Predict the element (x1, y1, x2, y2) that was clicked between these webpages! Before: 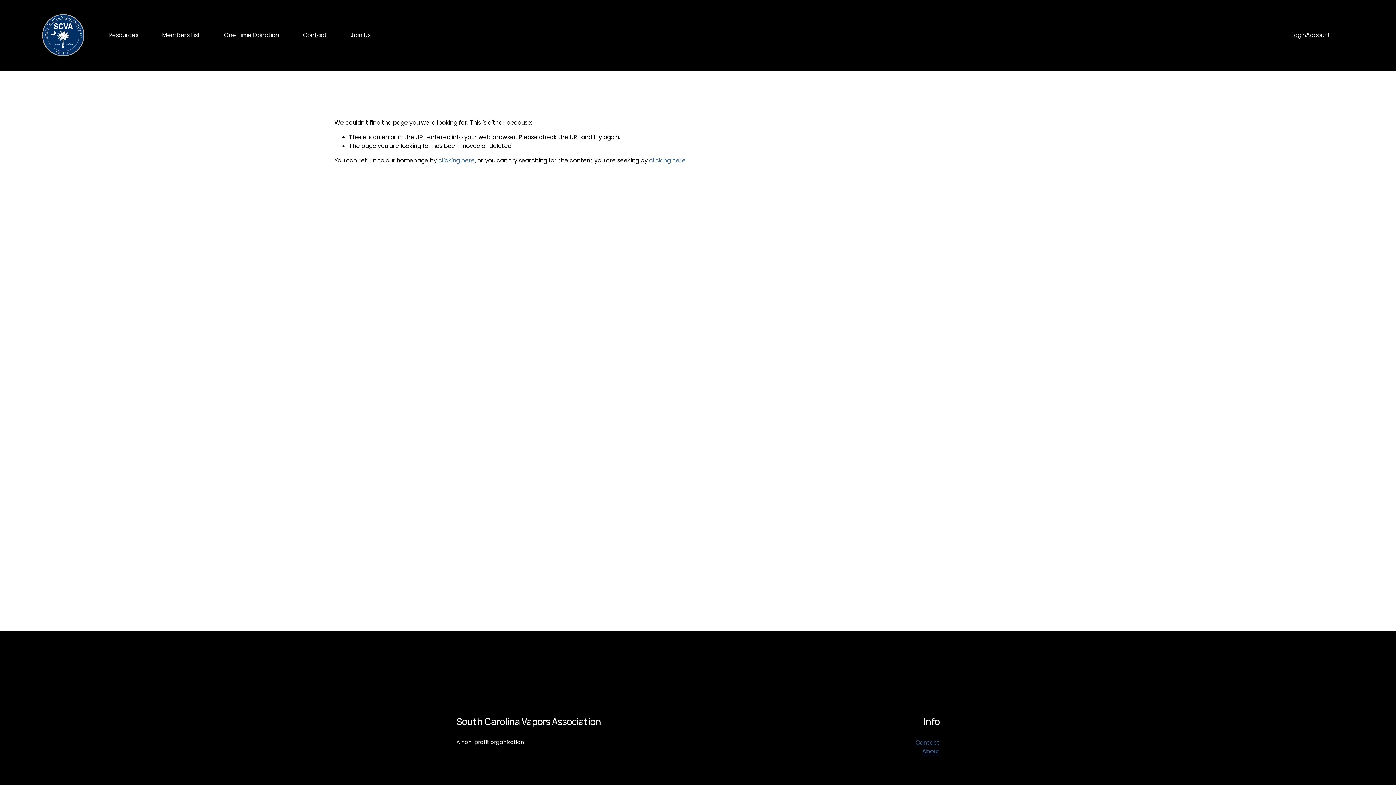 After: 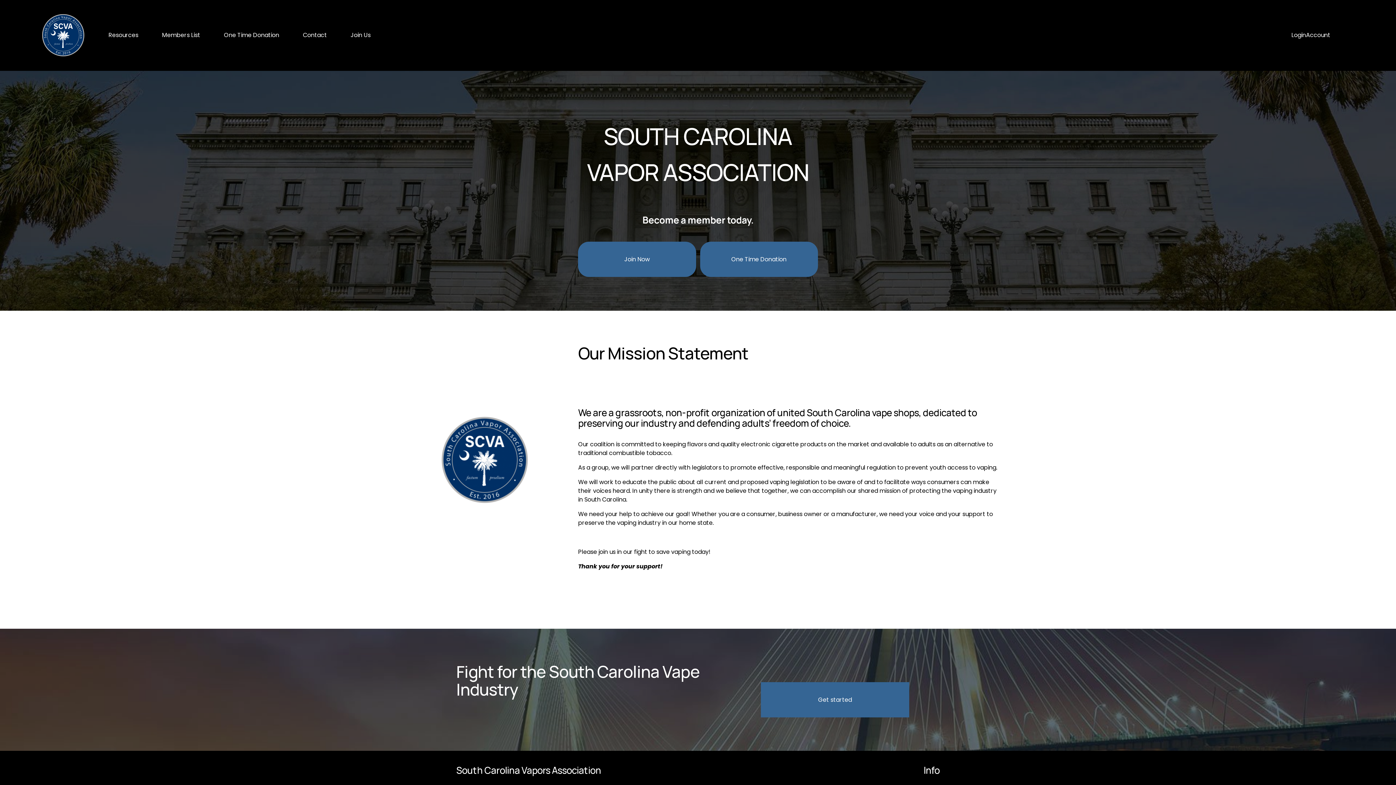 Action: bbox: (438, 156, 474, 164) label: clicking here